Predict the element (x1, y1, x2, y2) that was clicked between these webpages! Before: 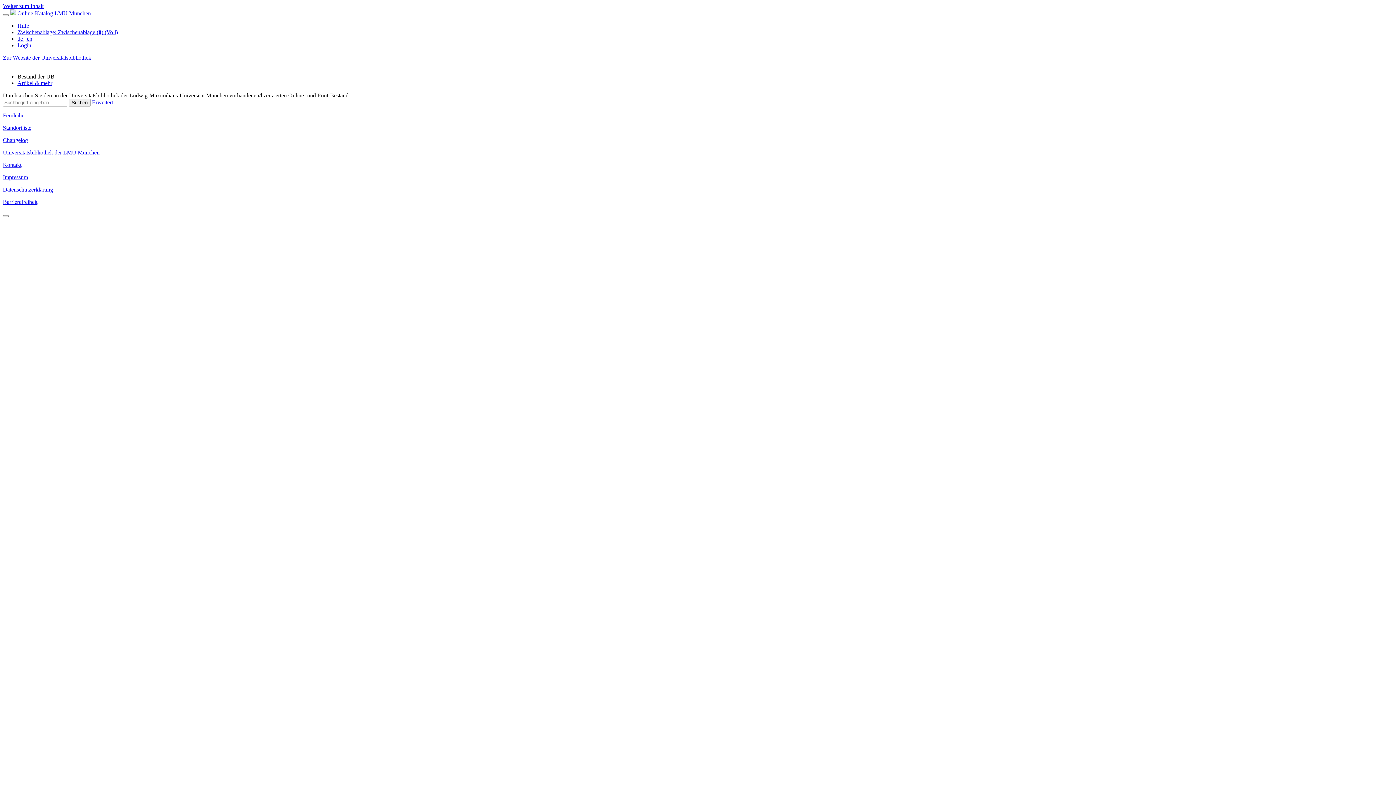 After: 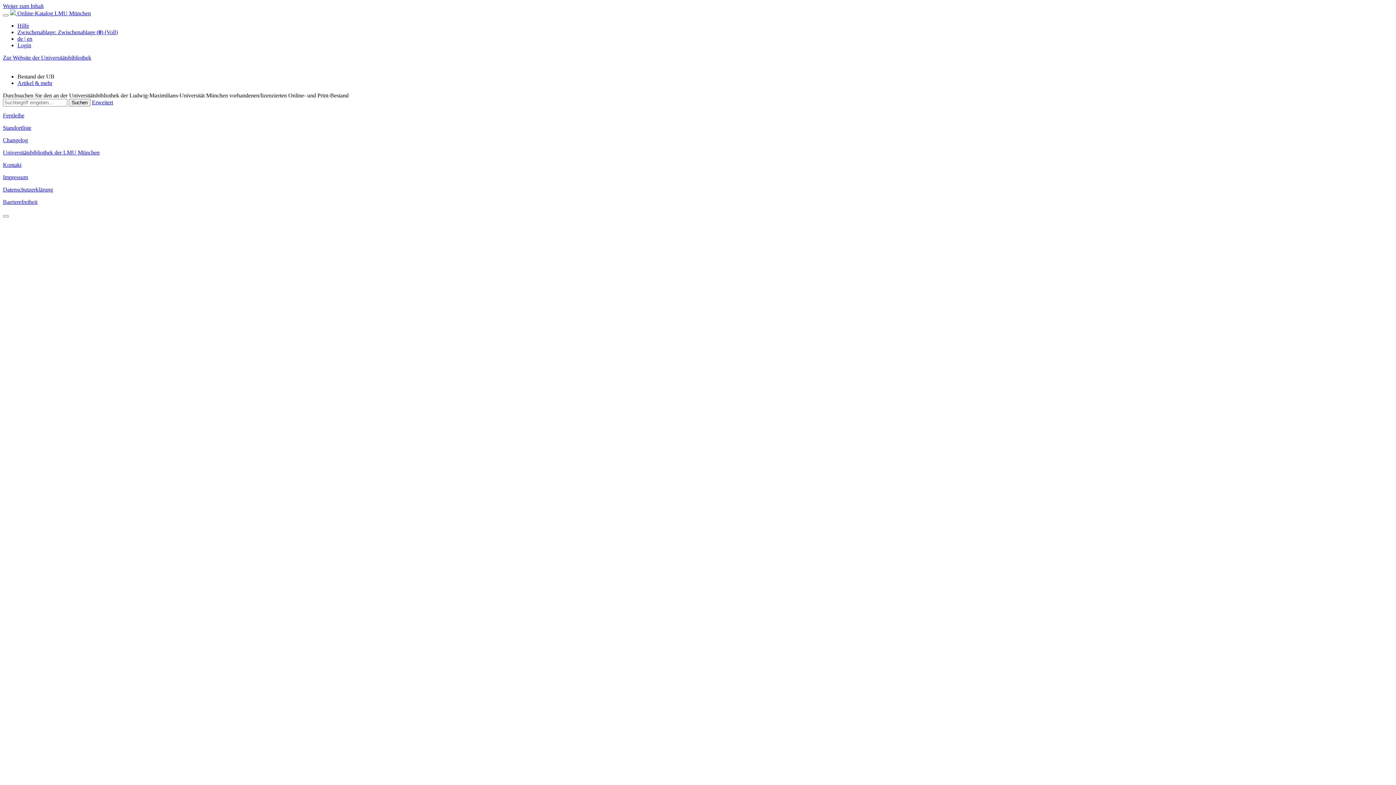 Action: label: Fernleihe bbox: (2, 112, 24, 118)